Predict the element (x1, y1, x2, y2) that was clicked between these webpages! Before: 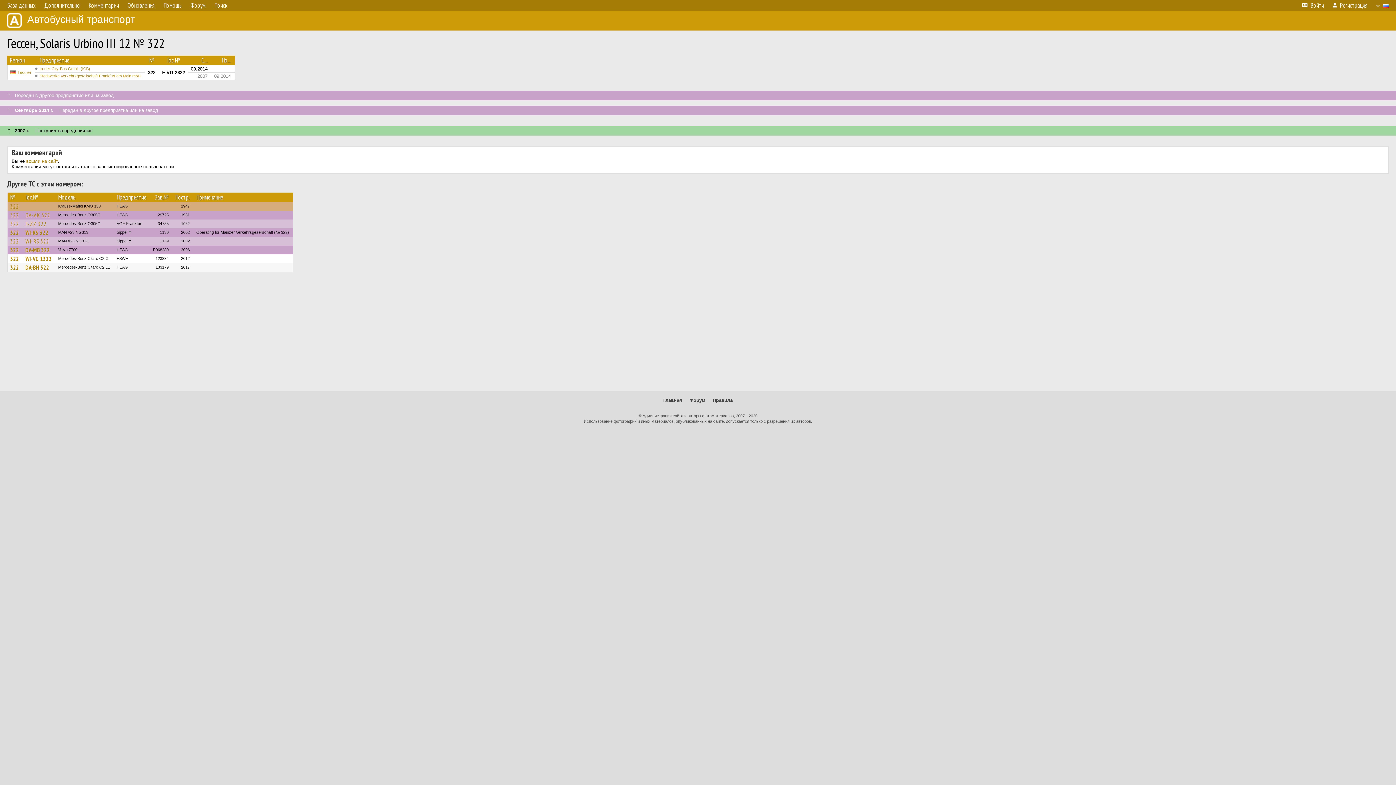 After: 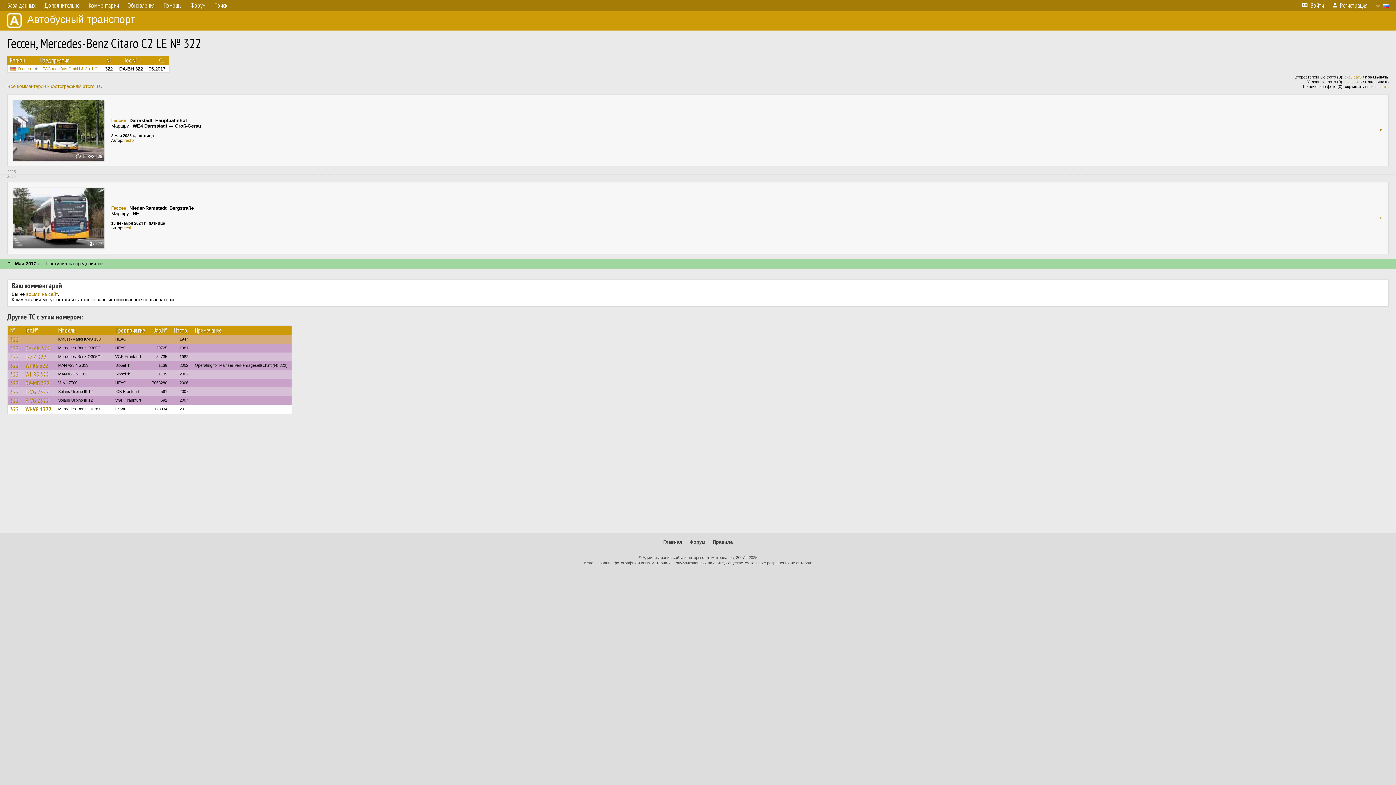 Action: label: 322 bbox: (10, 264, 18, 271)